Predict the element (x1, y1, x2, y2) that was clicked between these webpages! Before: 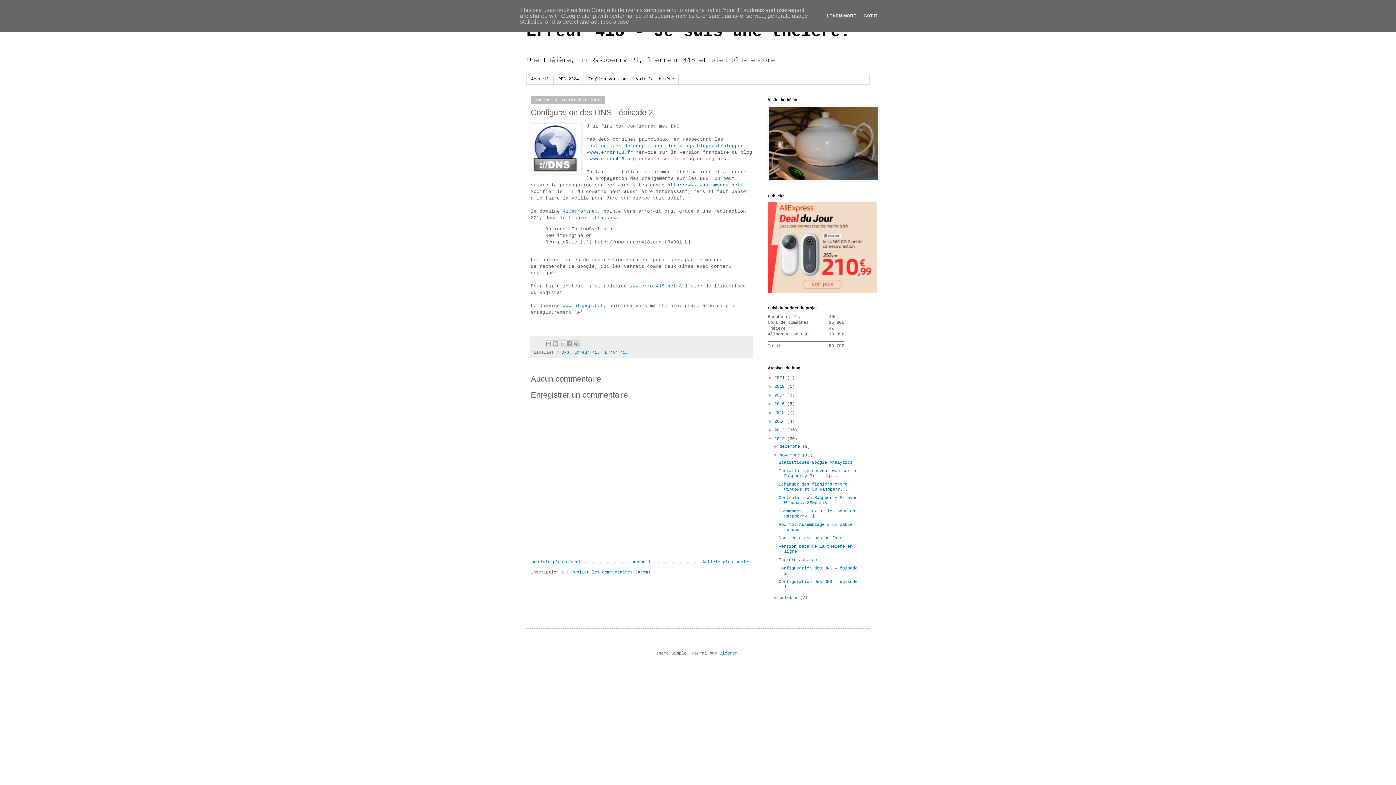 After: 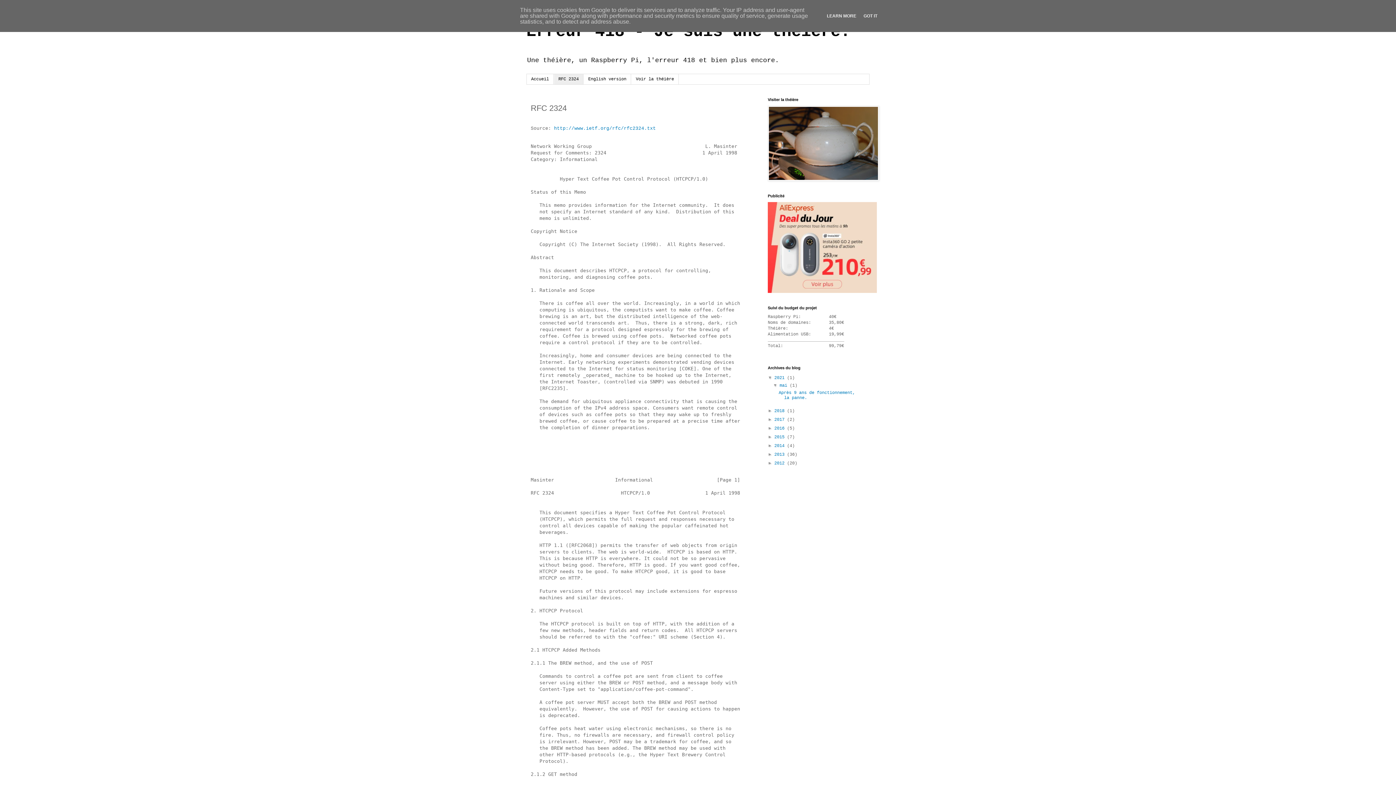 Action: label: RFC 2324 bbox: (553, 74, 583, 84)